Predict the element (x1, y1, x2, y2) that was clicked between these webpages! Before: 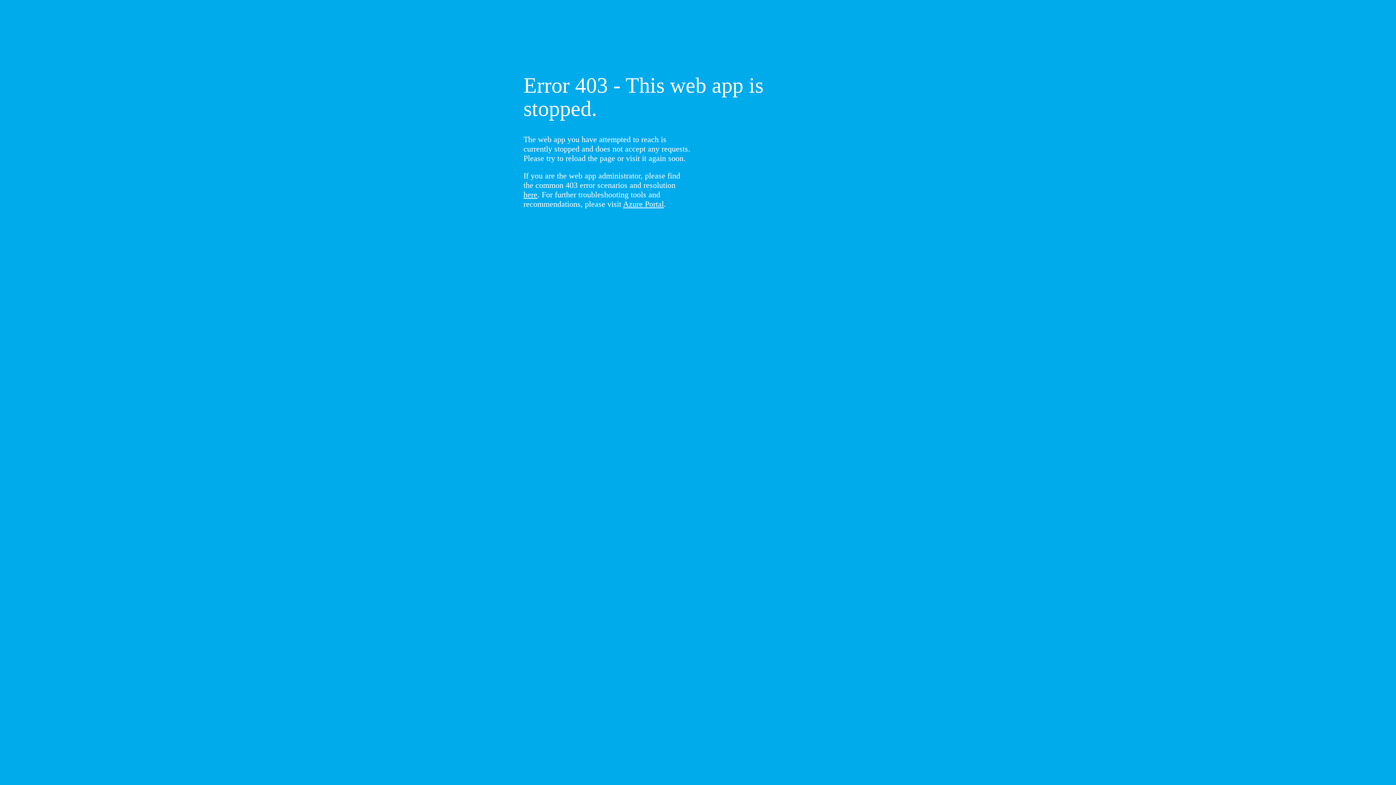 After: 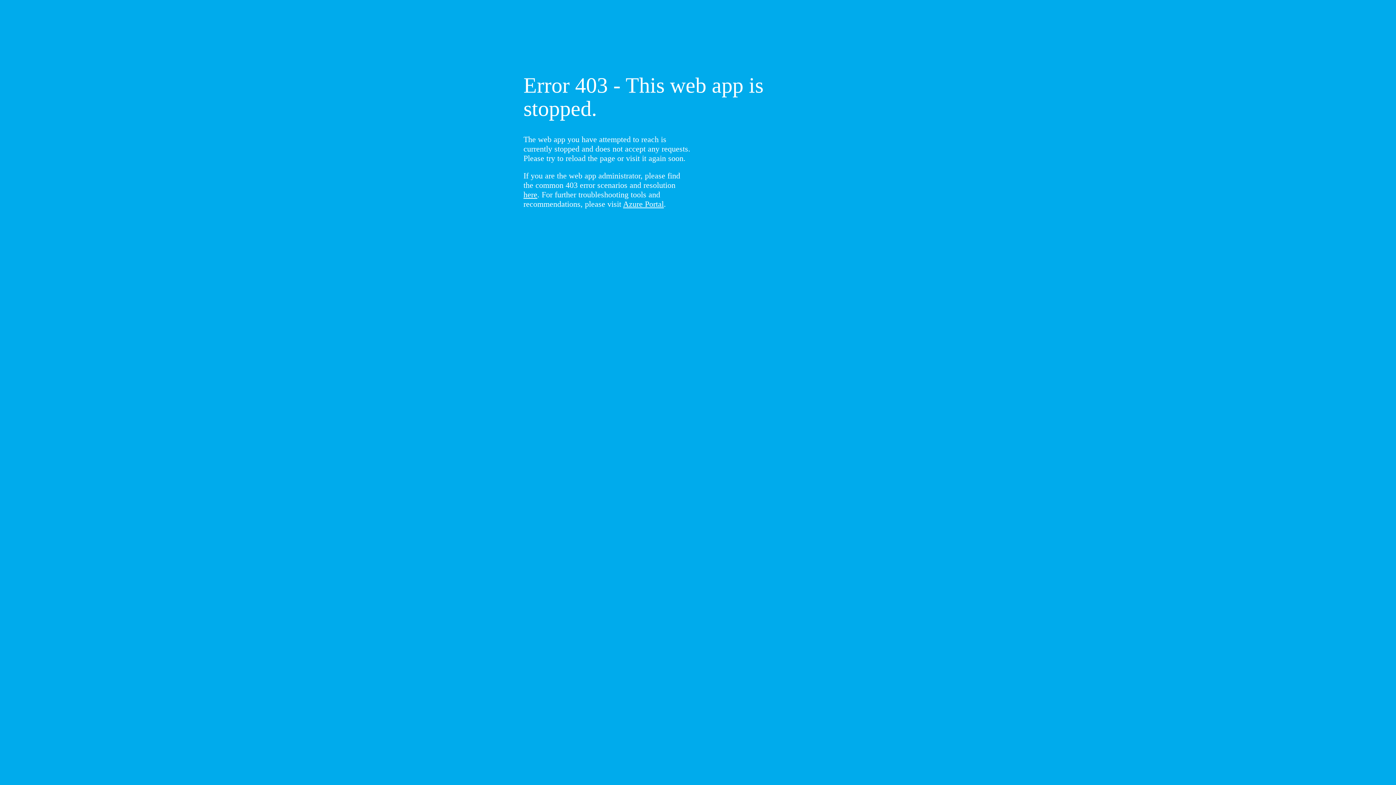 Action: bbox: (523, 190, 537, 199) label: here